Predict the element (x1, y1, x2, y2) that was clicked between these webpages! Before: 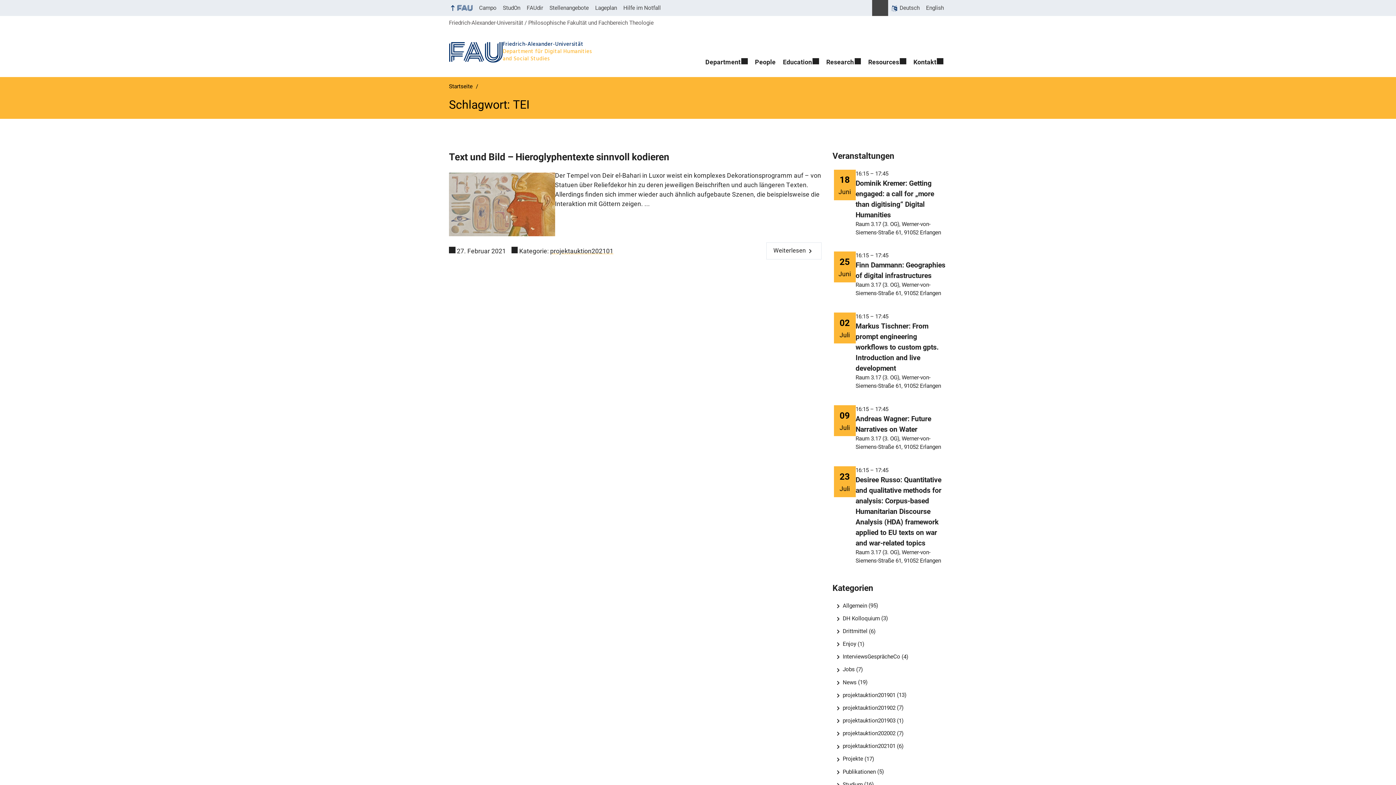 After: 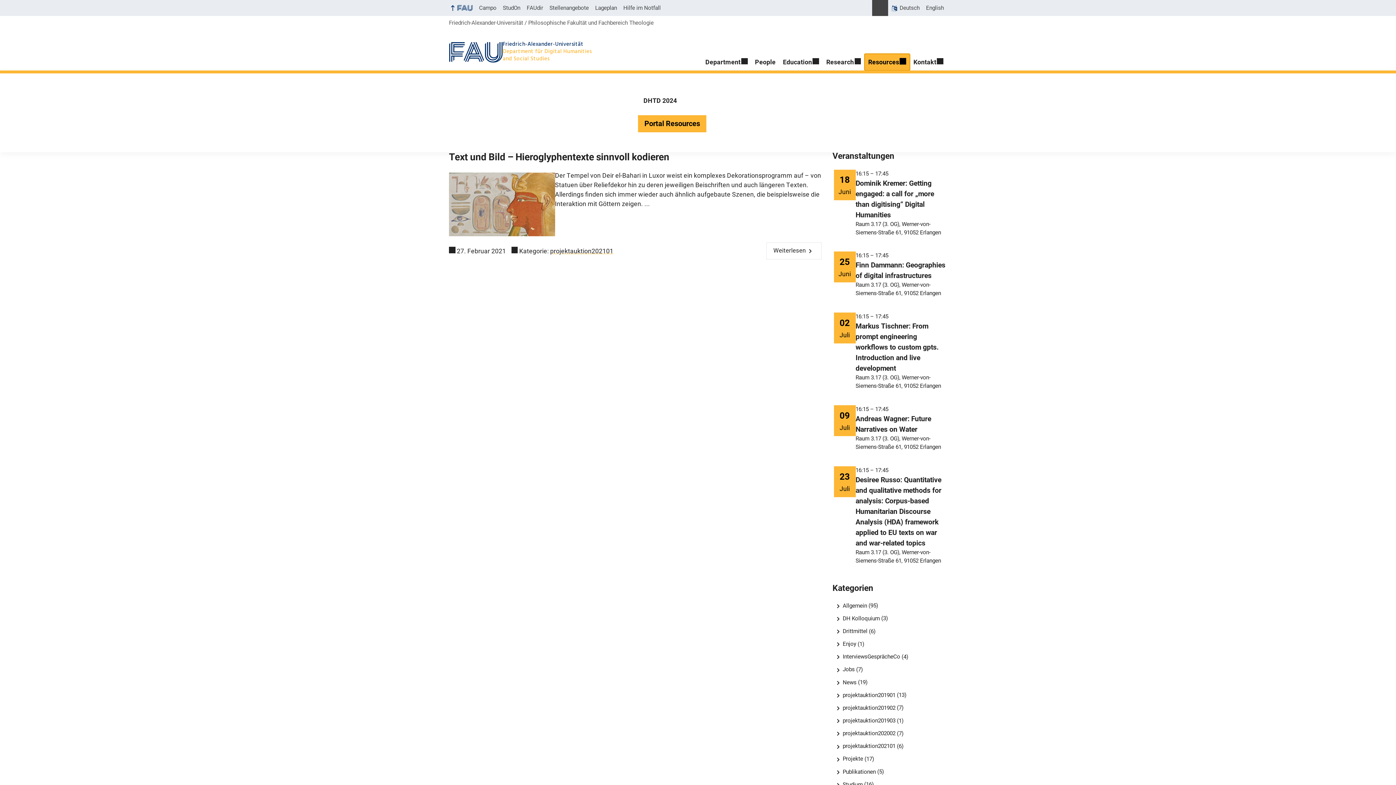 Action: label: Resources bbox: (864, 53, 910, 70)